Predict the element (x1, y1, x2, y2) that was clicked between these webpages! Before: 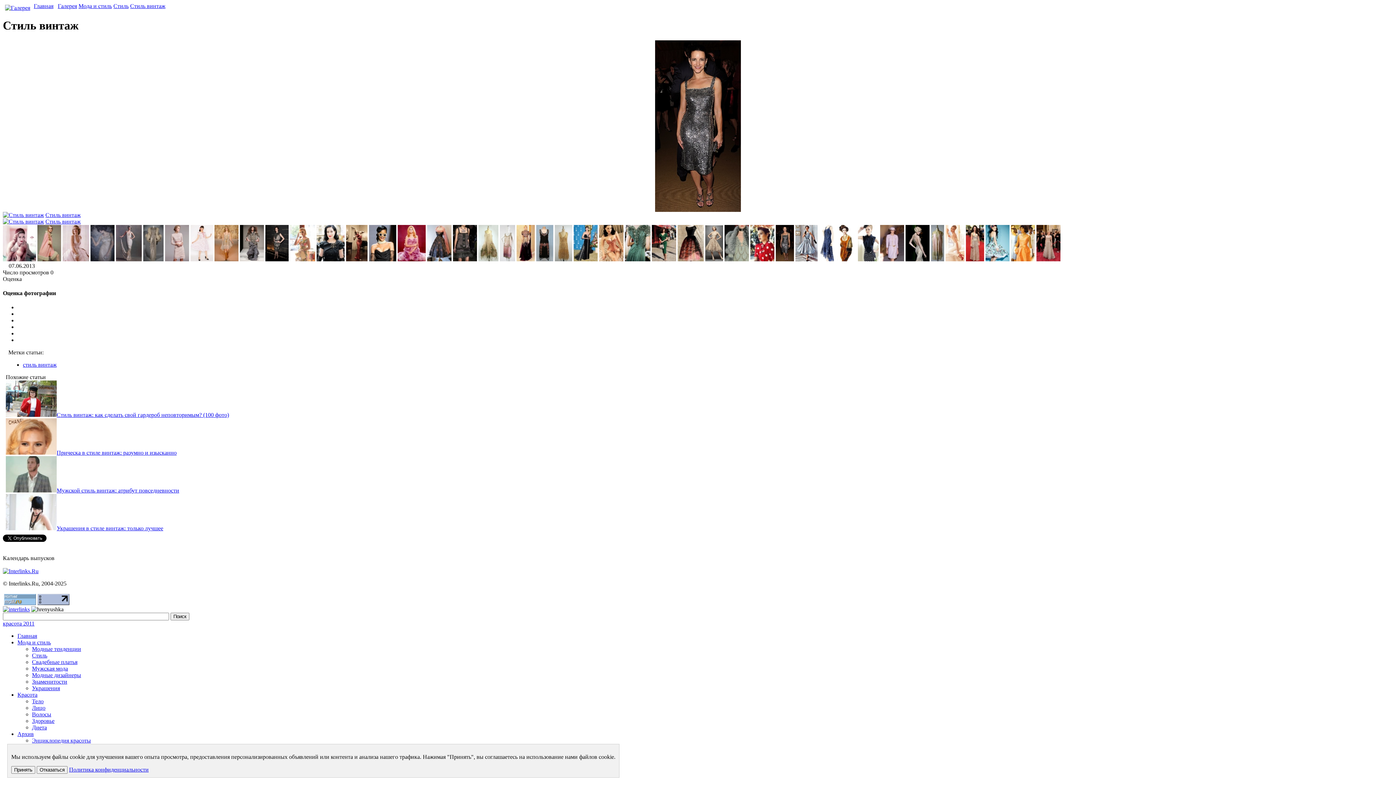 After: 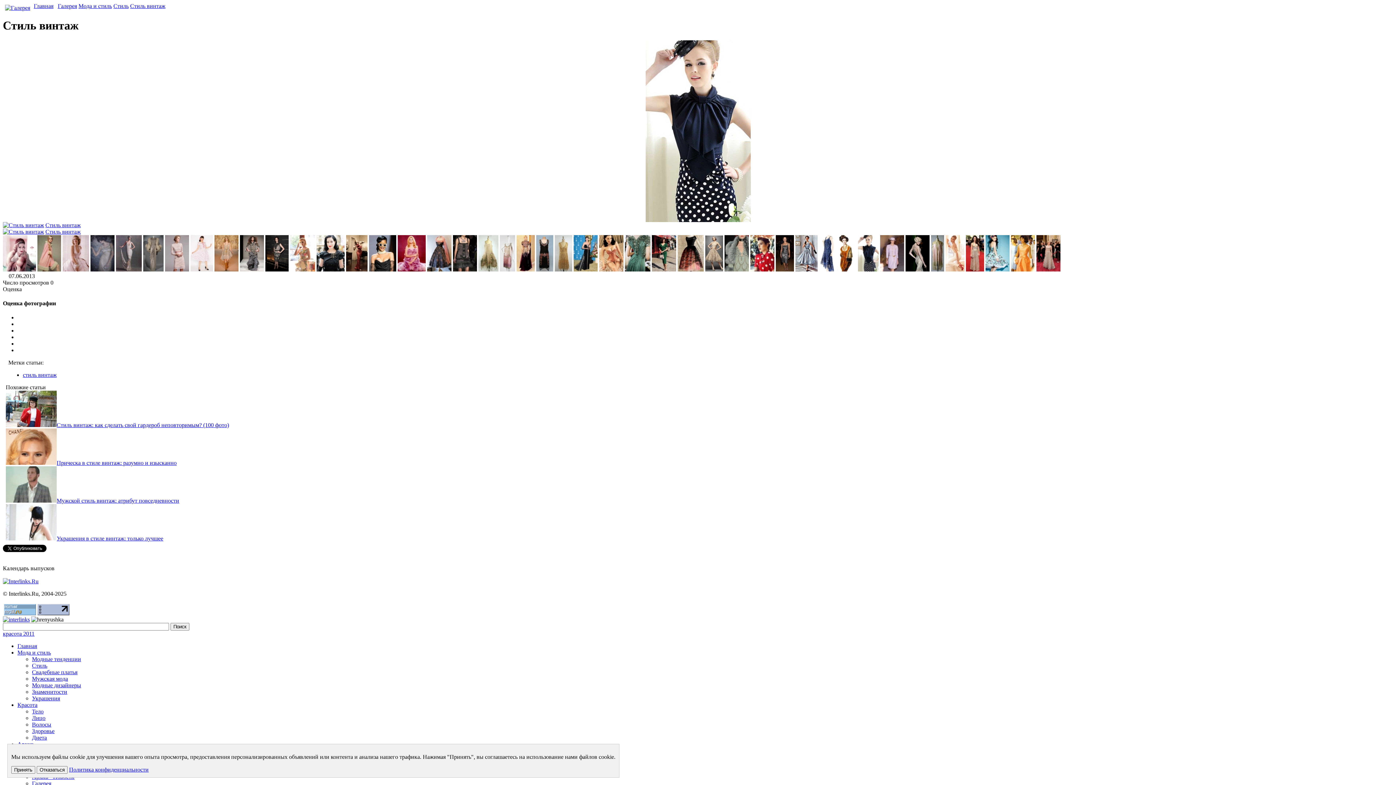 Action: bbox: (858, 256, 878, 262)